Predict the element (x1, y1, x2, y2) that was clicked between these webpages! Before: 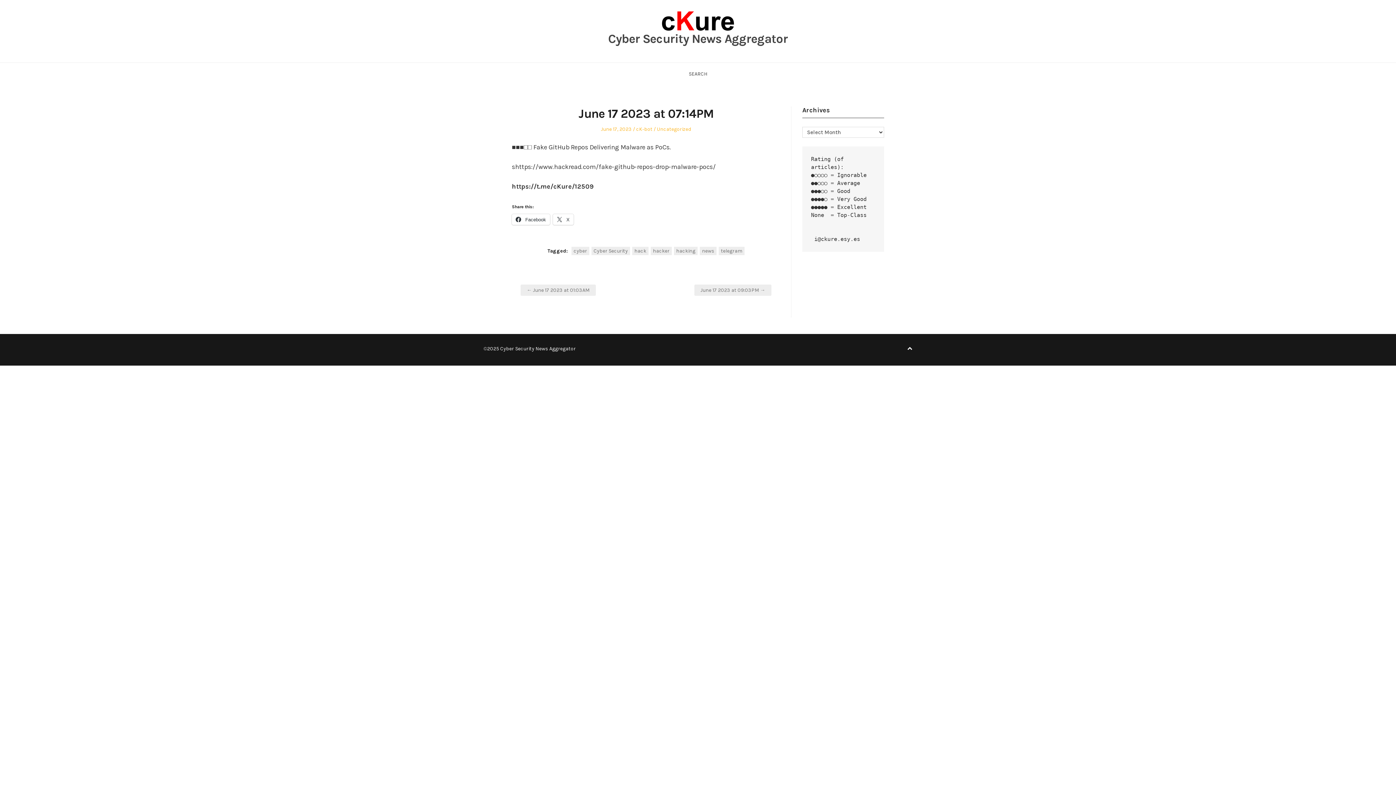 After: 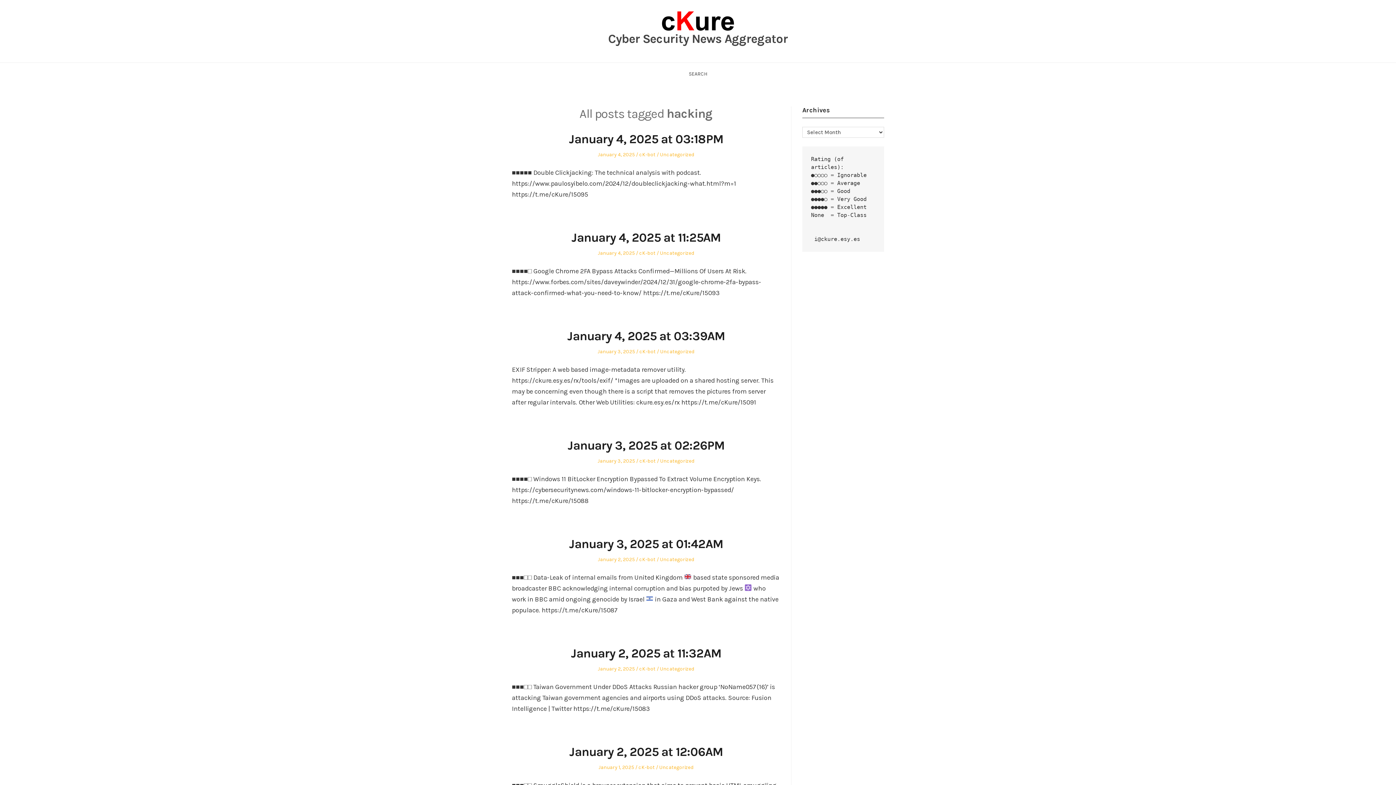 Action: bbox: (674, 246, 697, 255) label: hacking